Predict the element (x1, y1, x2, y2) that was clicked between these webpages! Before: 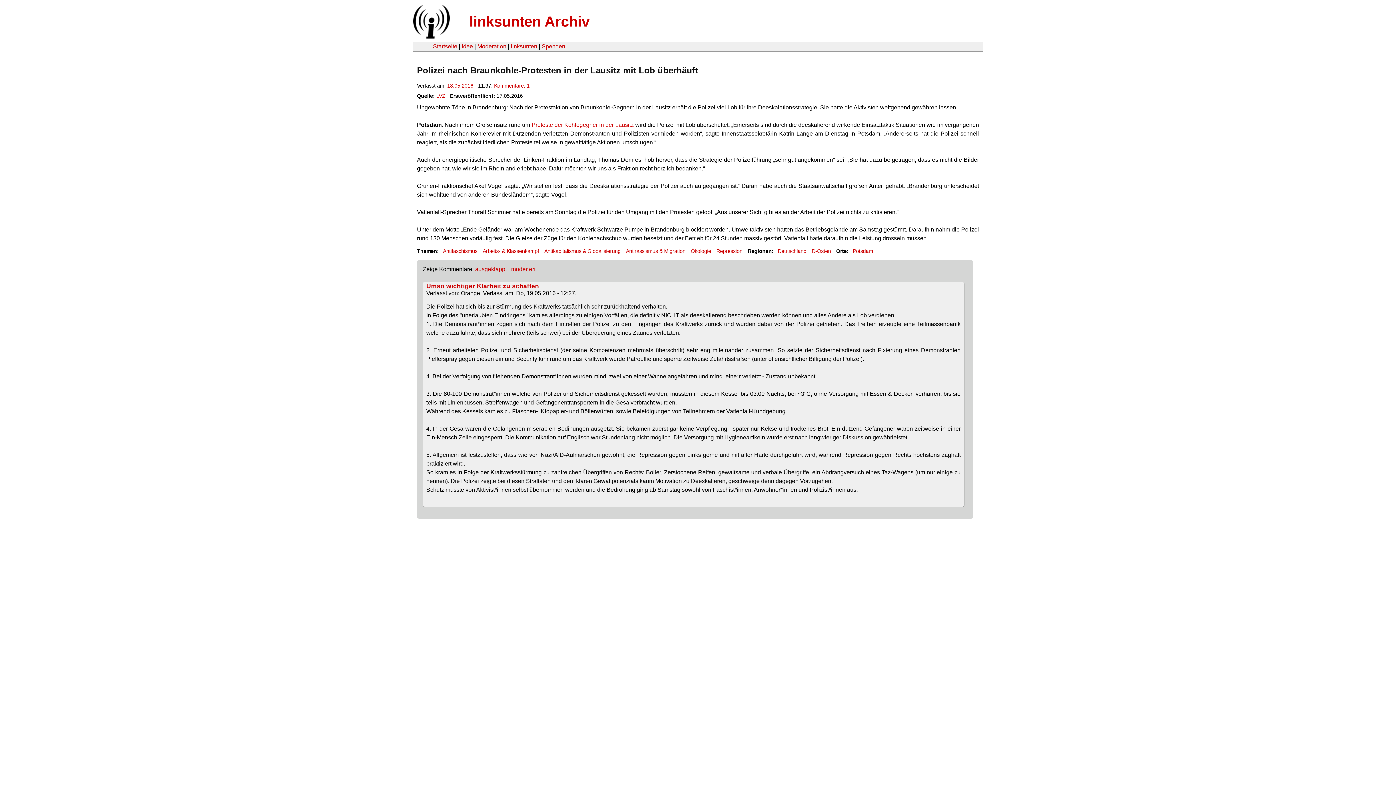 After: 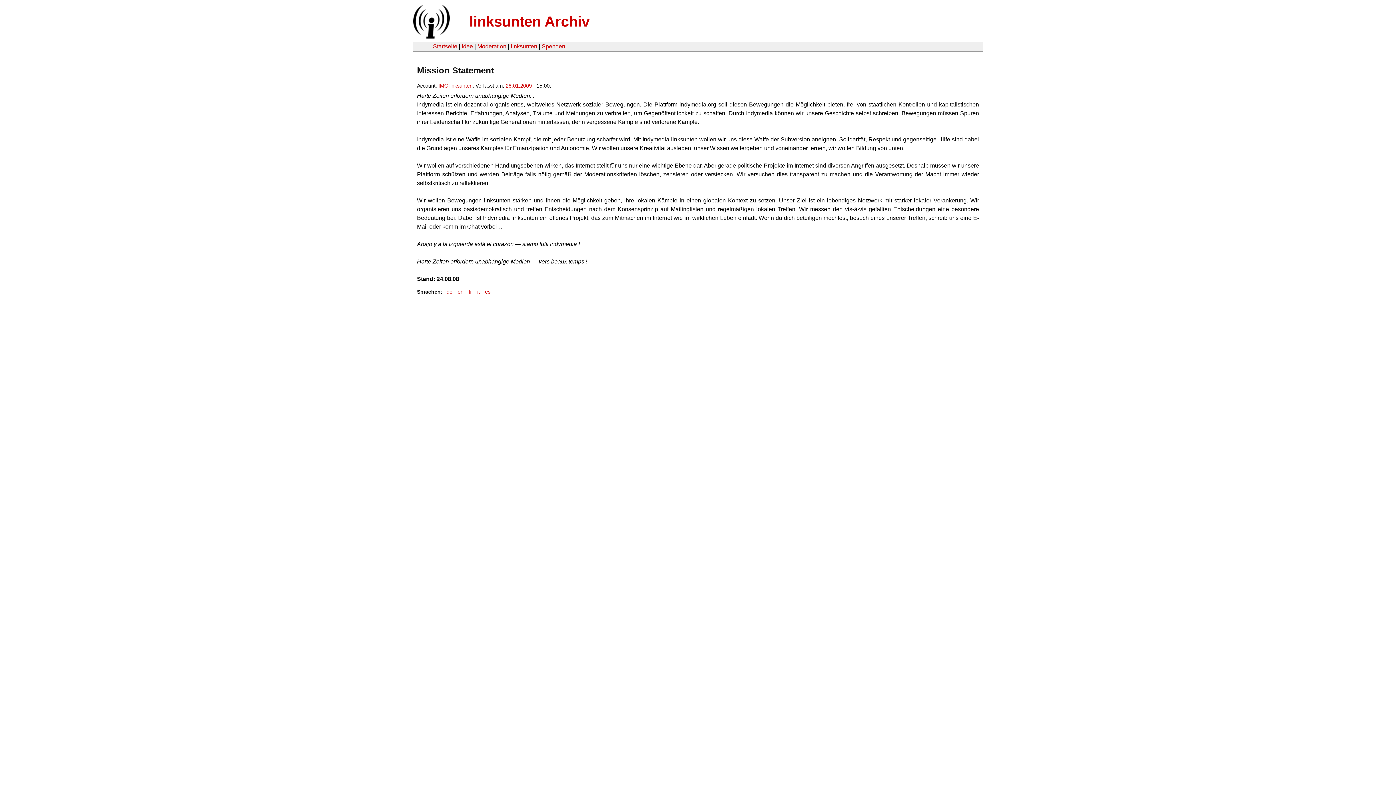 Action: bbox: (461, 43, 473, 49) label: Idee